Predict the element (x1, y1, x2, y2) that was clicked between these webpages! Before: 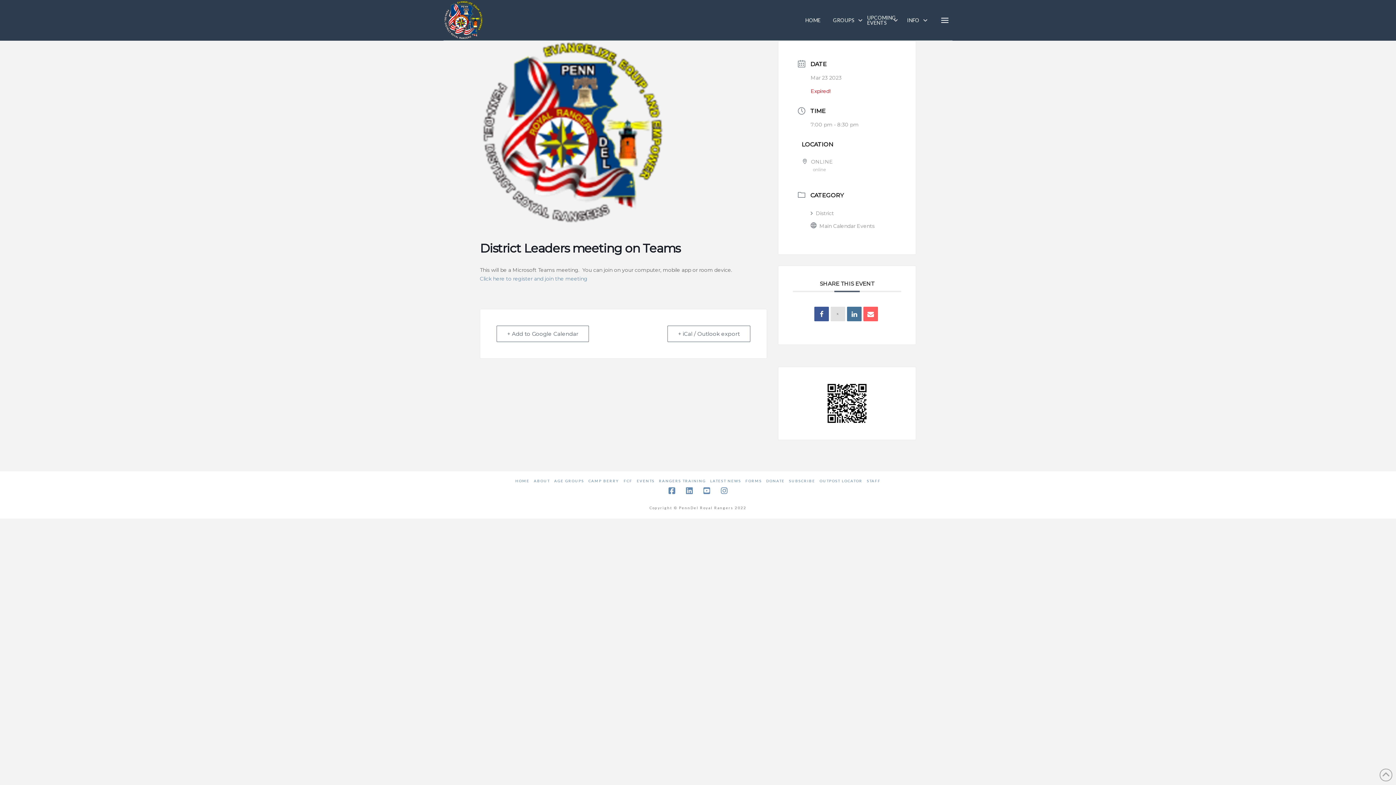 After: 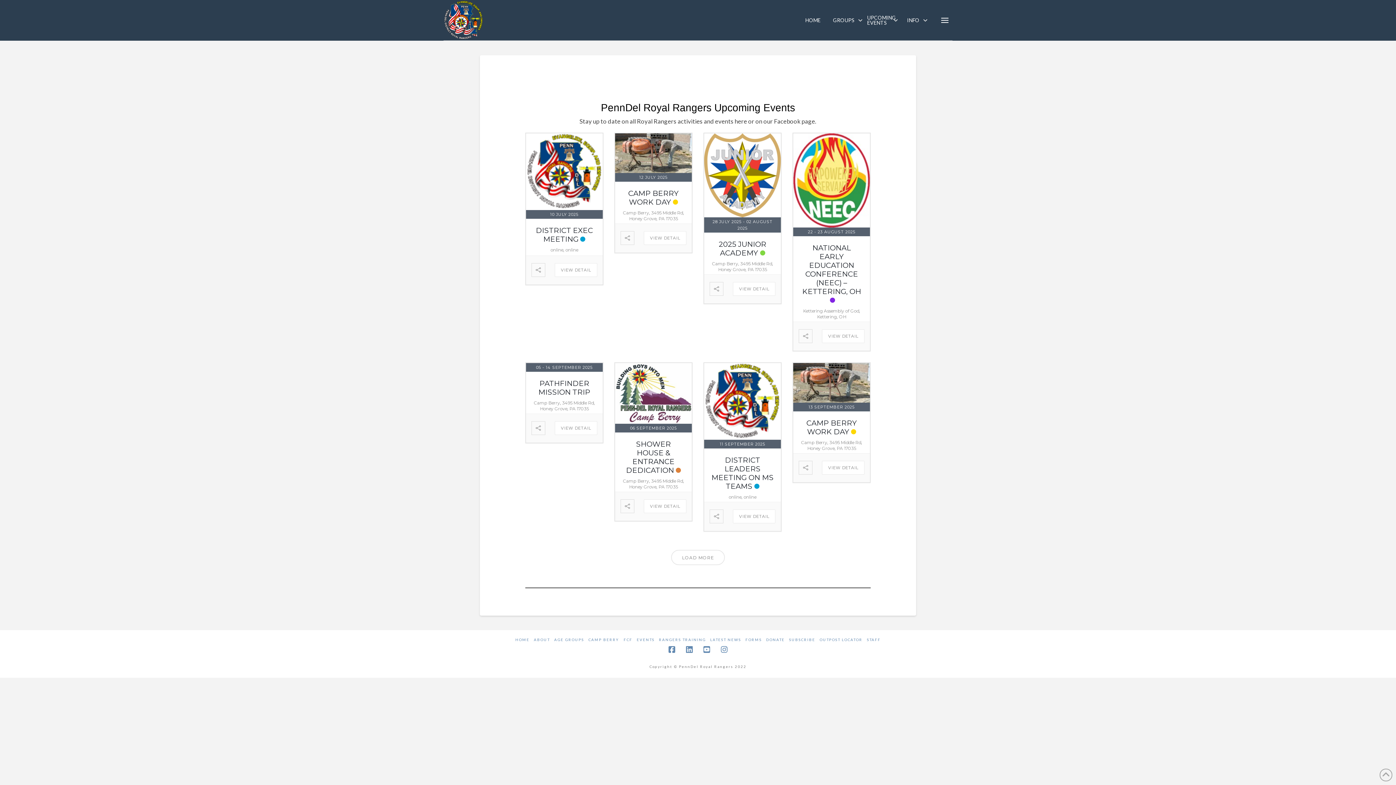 Action: label: EVENTS bbox: (636, 478, 654, 483)